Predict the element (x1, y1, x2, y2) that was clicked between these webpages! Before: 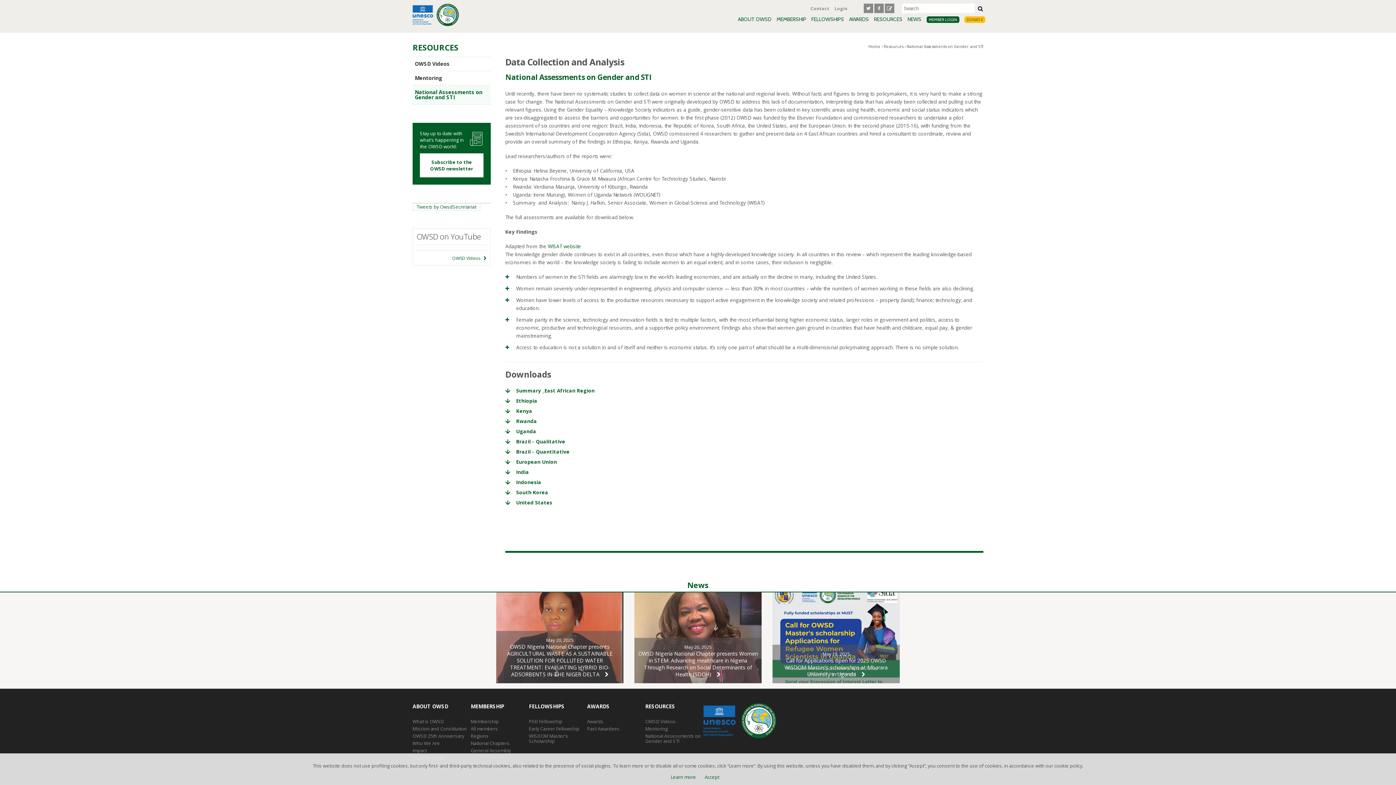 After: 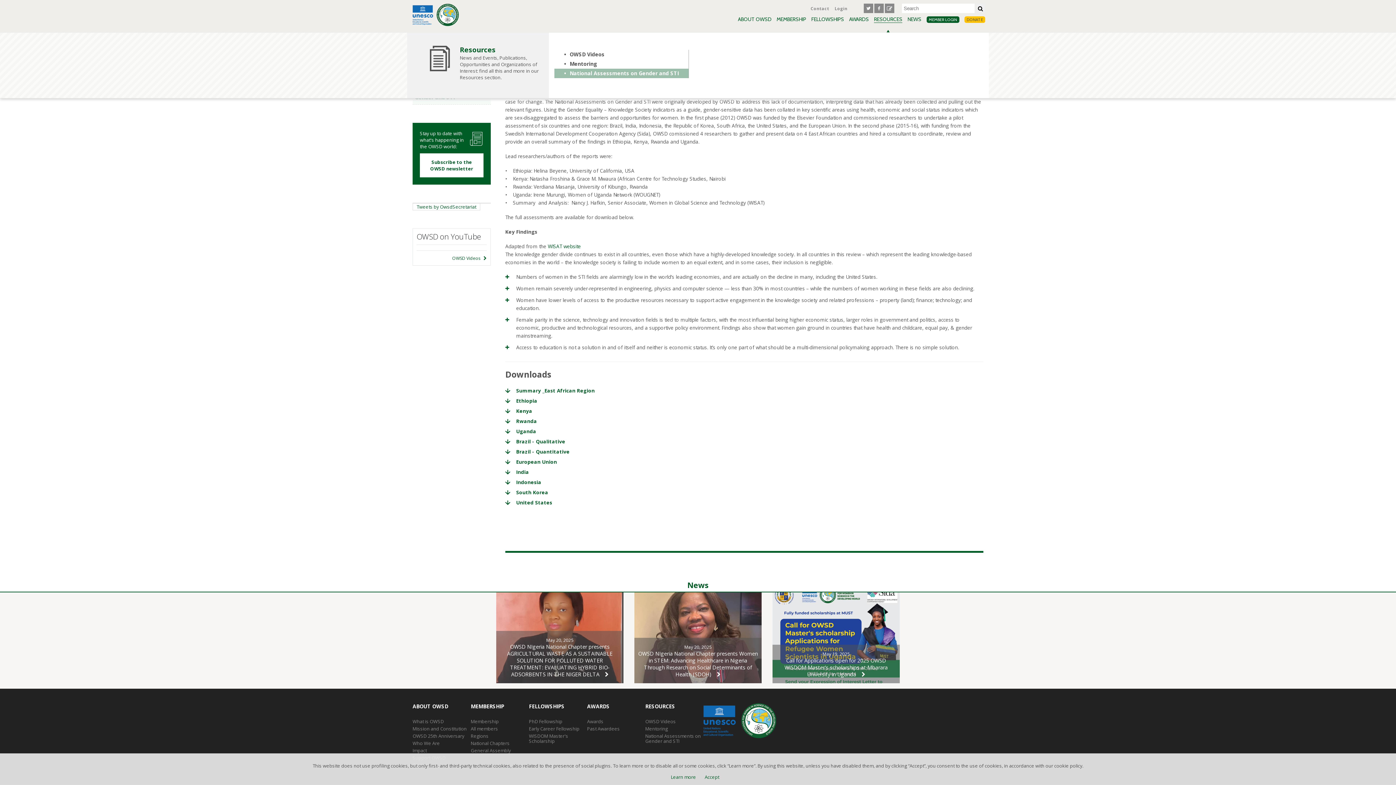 Action: bbox: (874, 16, 902, 22) label: RESOURCES